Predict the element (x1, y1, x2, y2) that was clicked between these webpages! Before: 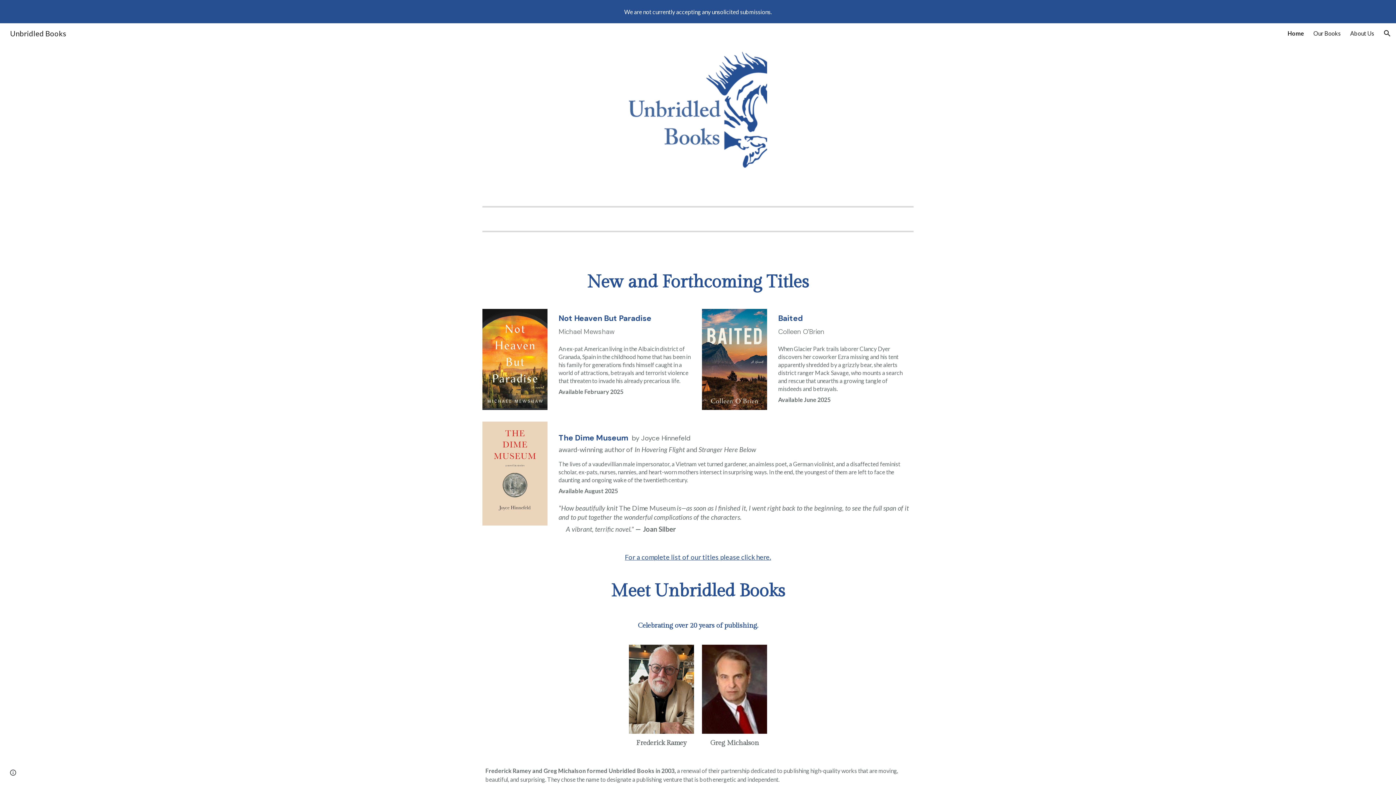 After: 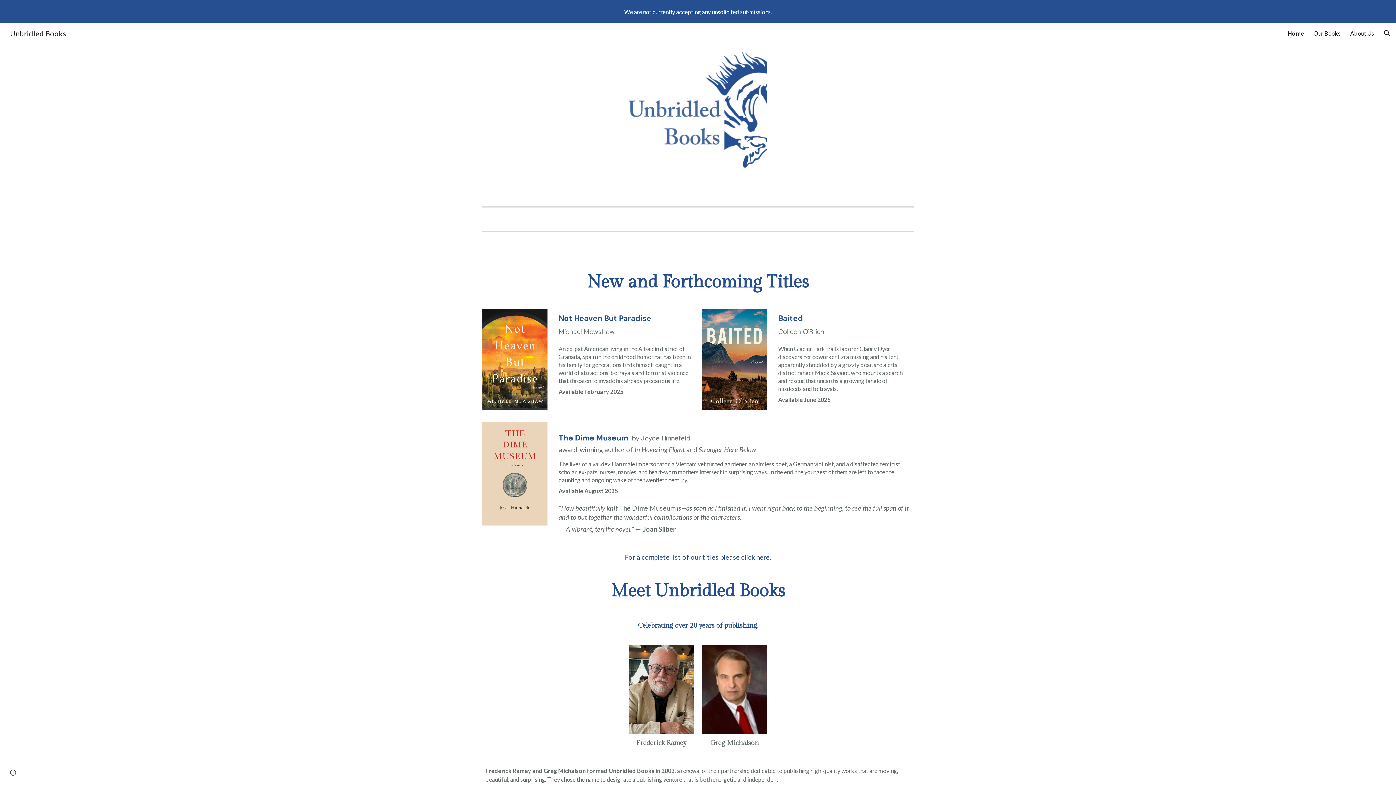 Action: bbox: (1288, 29, 1304, 36) label: Home